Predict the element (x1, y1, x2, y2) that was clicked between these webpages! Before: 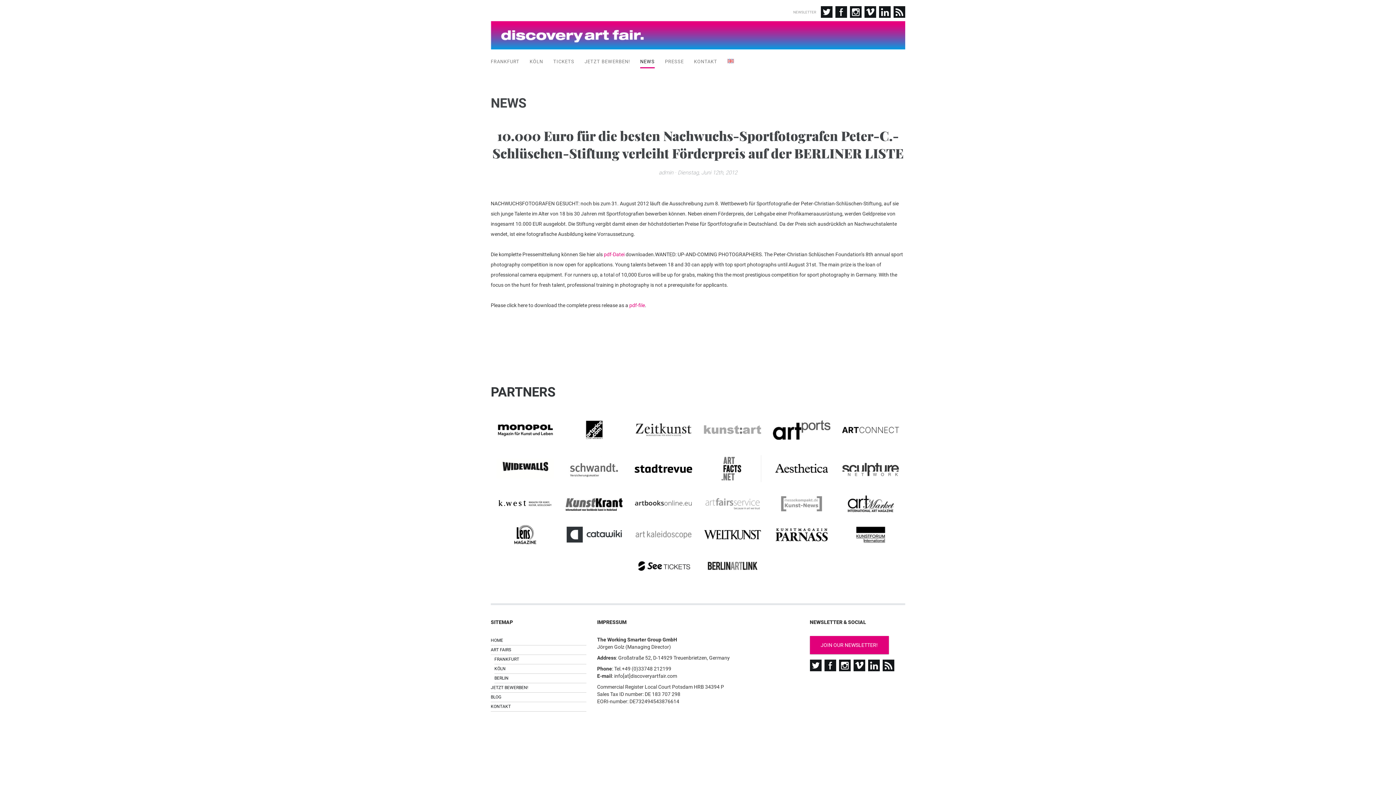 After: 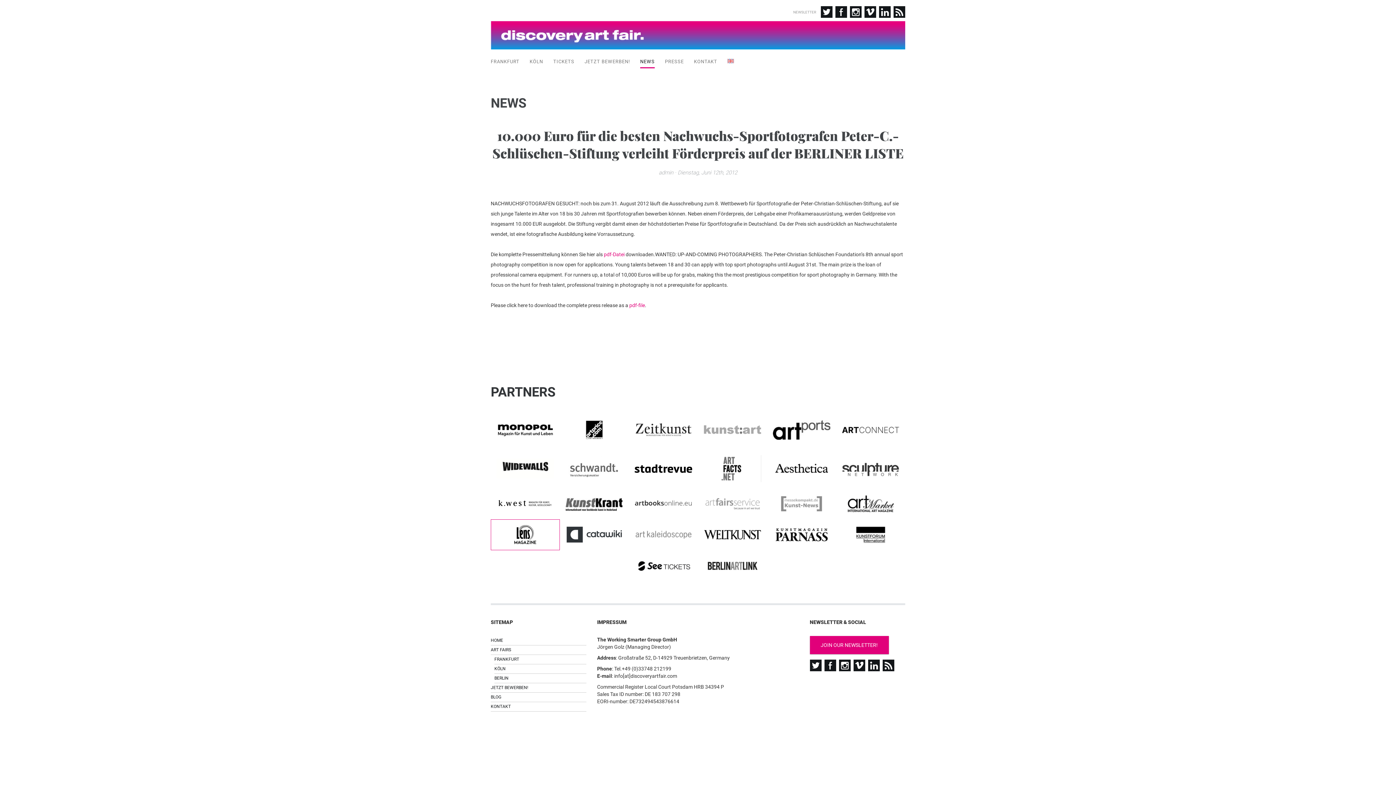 Action: bbox: (490, 519, 560, 550)